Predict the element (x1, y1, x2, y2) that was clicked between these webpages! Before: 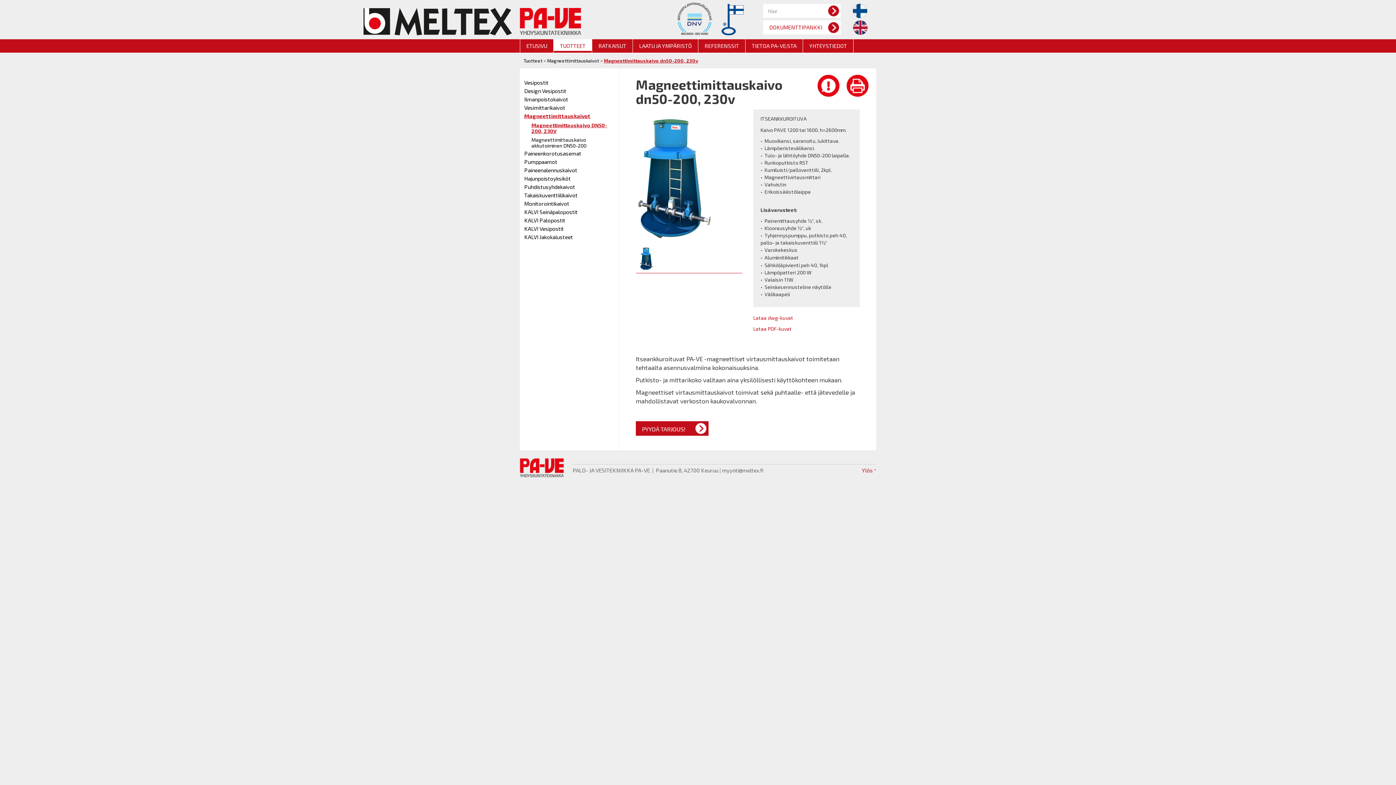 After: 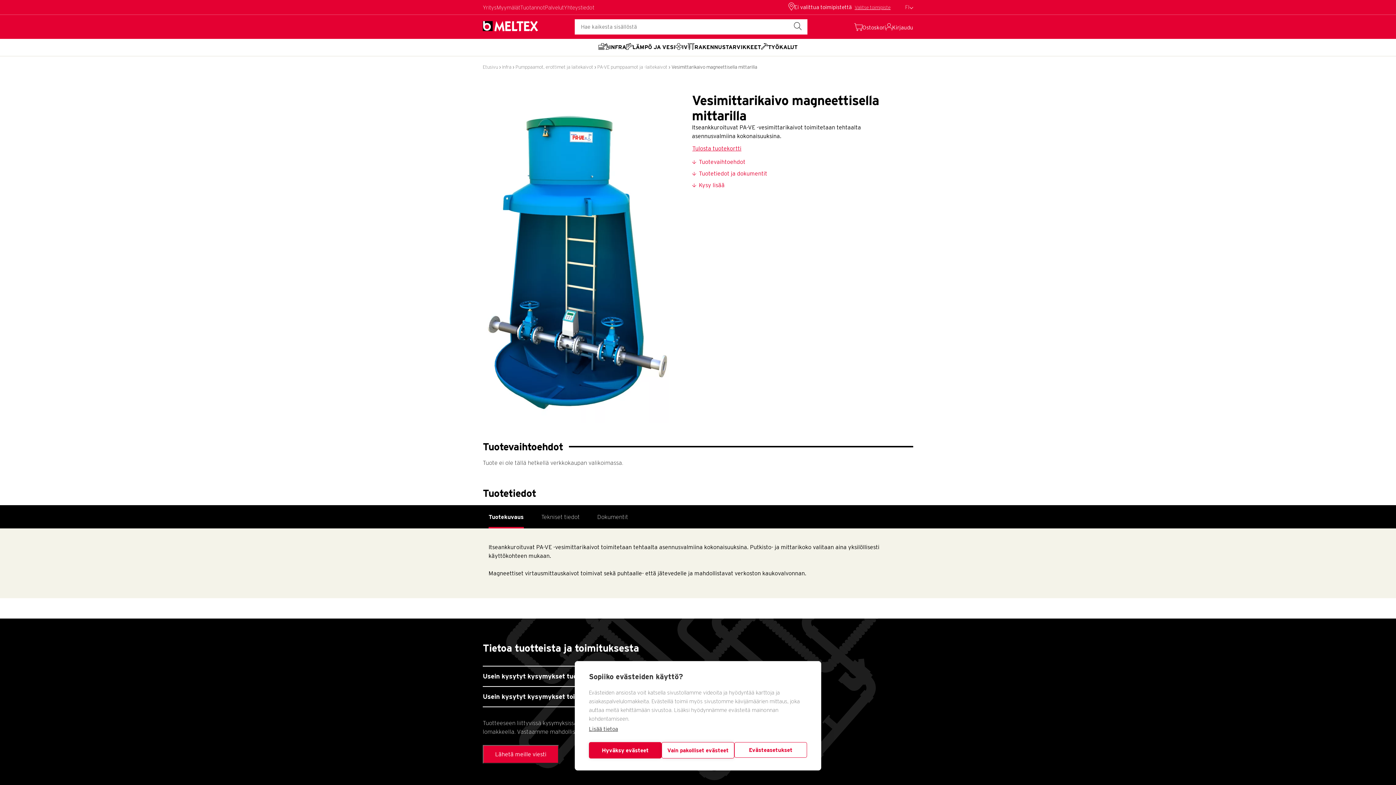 Action: bbox: (524, 121, 614, 135) label: Magneettimittauskaivo DN50-200, 230V